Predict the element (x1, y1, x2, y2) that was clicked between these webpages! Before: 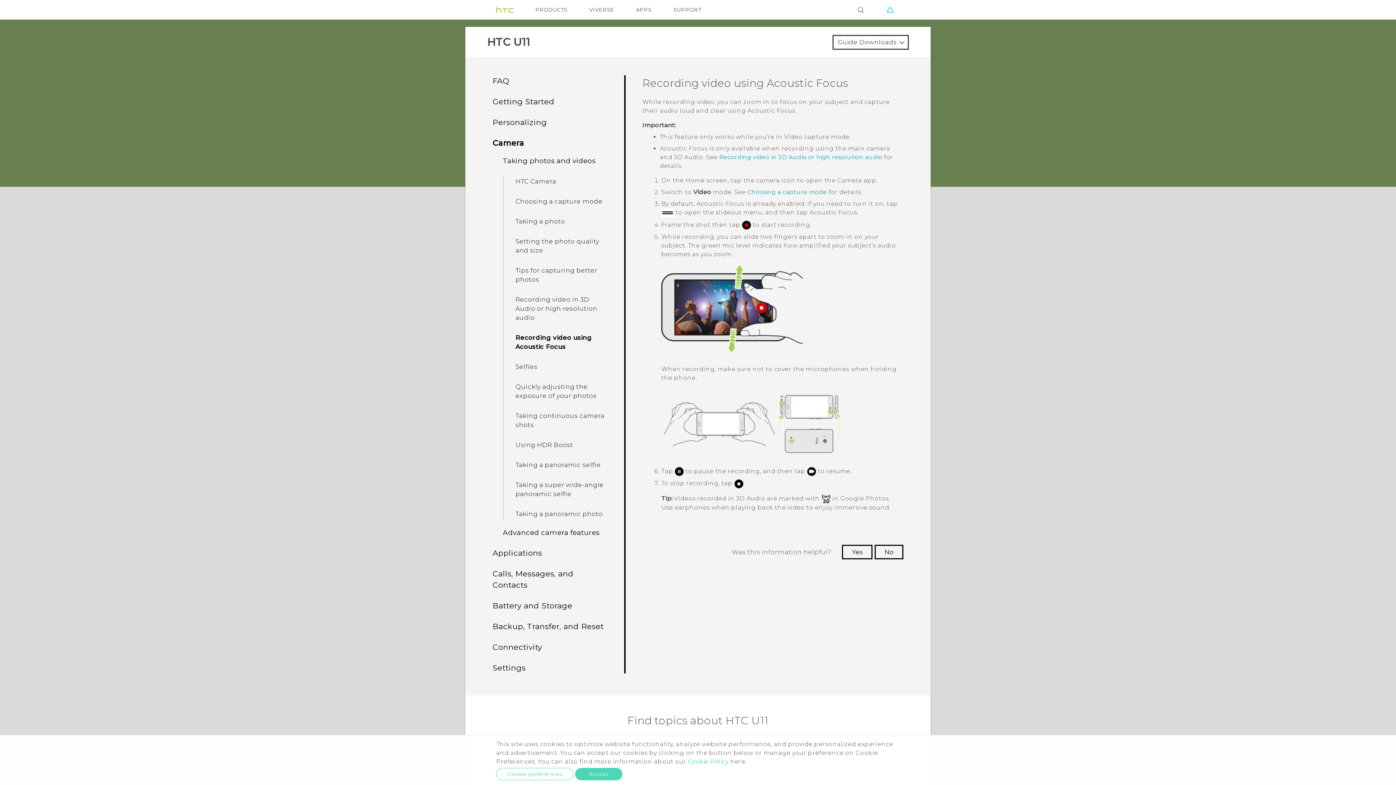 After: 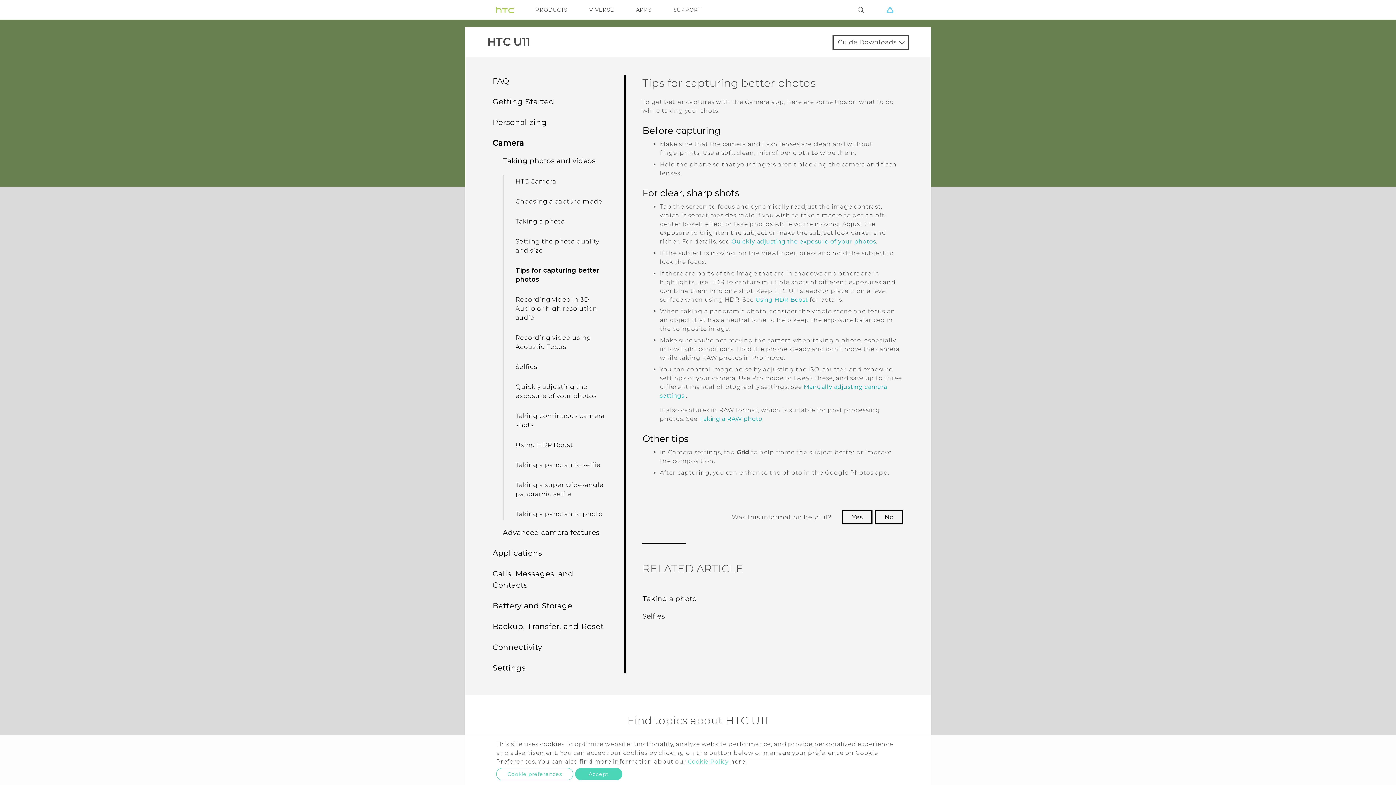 Action: bbox: (512, 264, 608, 286) label: Tips for capturing better photos